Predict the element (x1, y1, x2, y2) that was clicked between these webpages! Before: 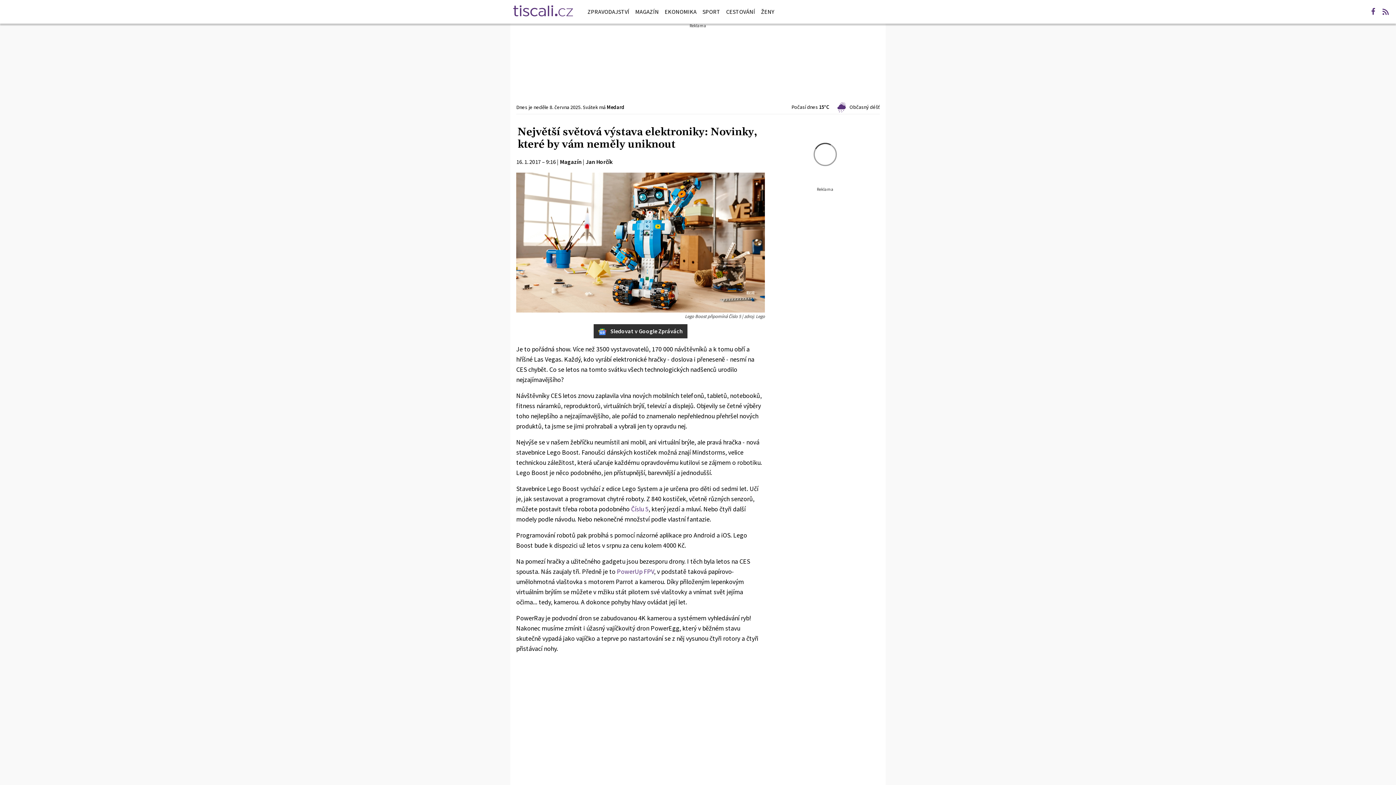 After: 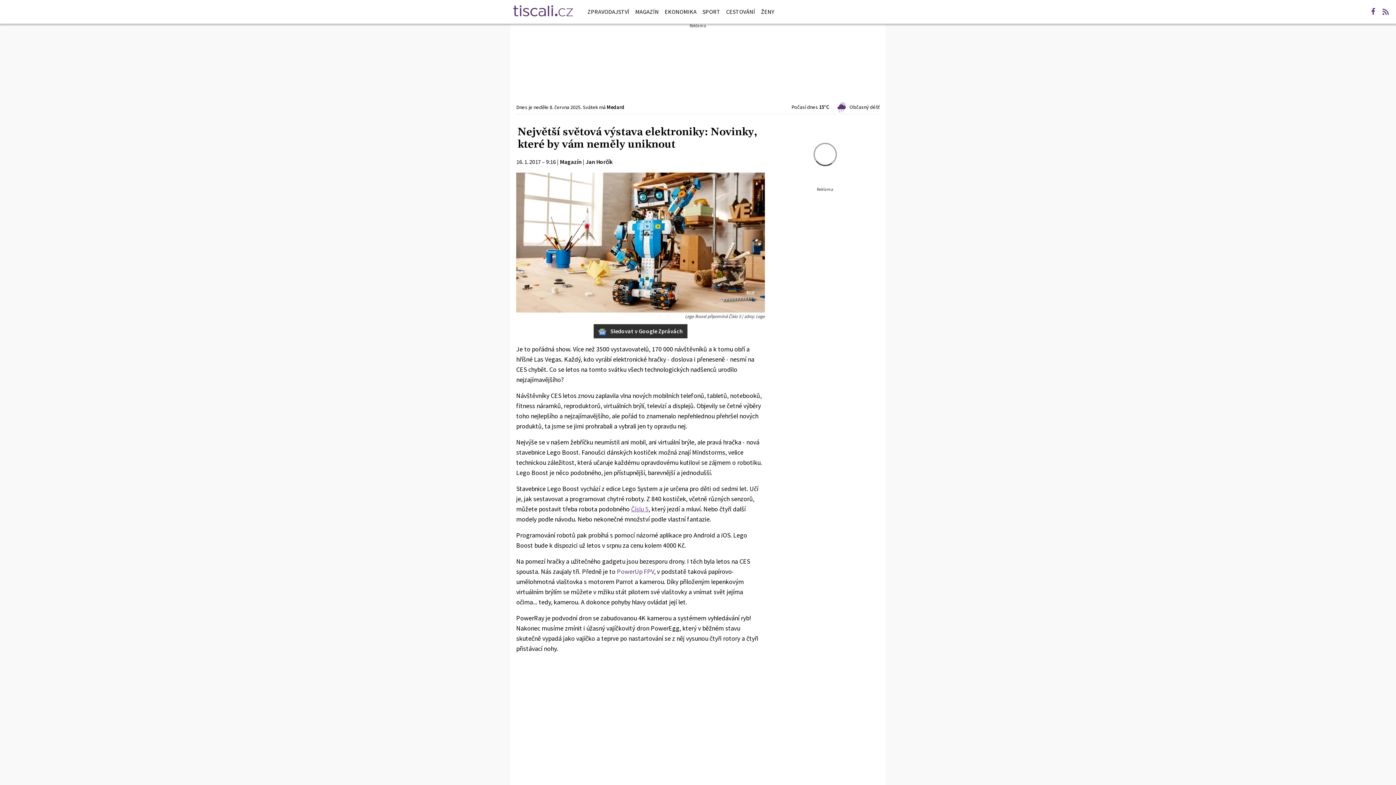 Action: label: Číslu 5 bbox: (631, 505, 648, 513)